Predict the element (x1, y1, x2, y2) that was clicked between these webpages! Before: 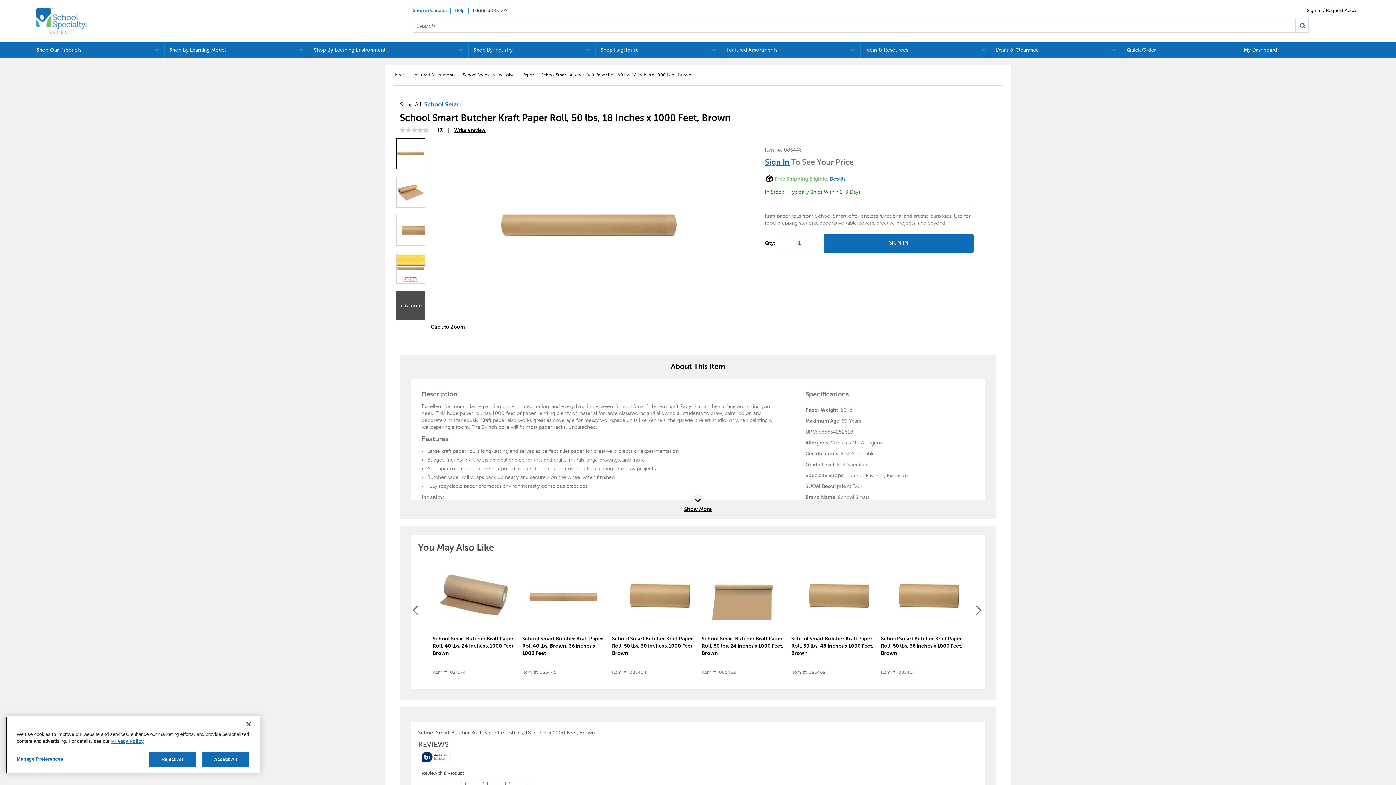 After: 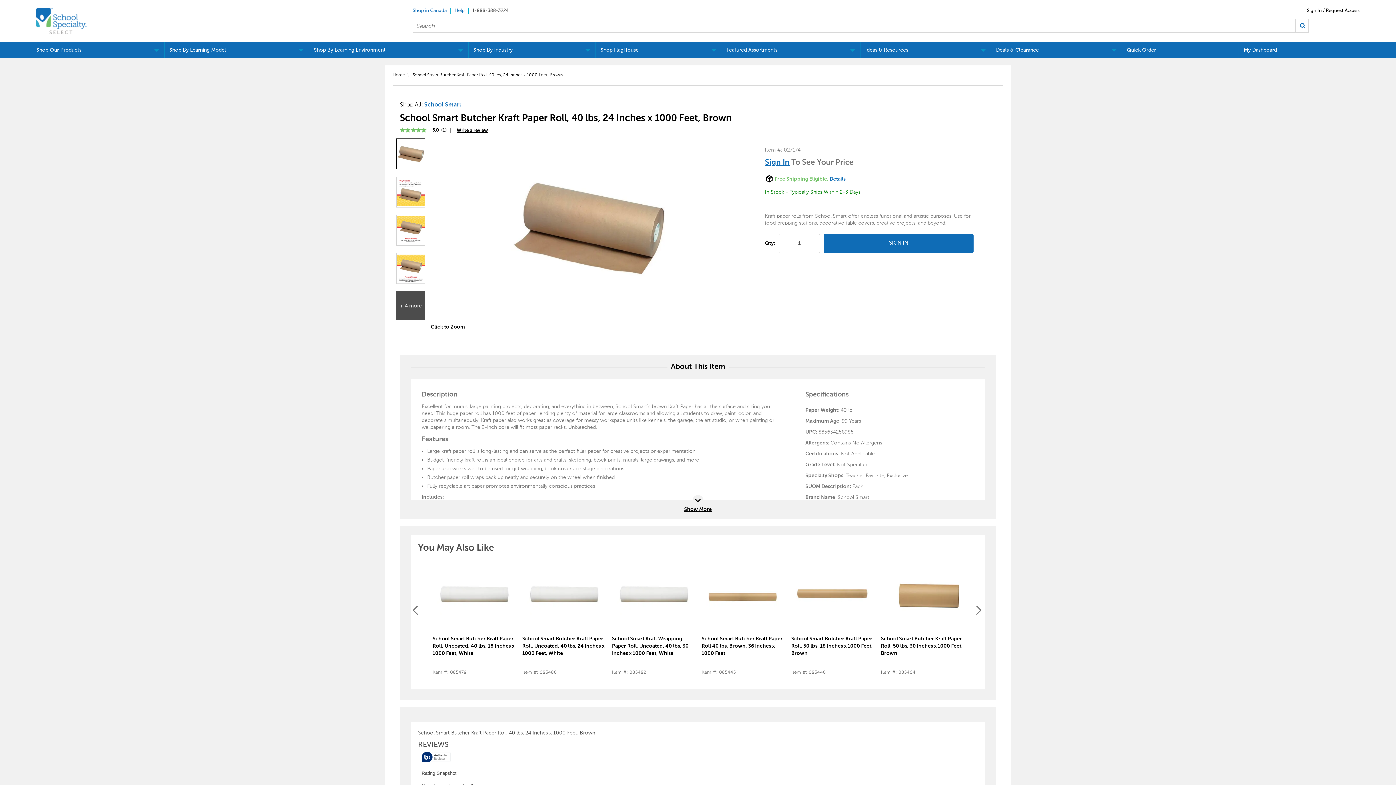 Action: bbox: (432, 559, 515, 632)